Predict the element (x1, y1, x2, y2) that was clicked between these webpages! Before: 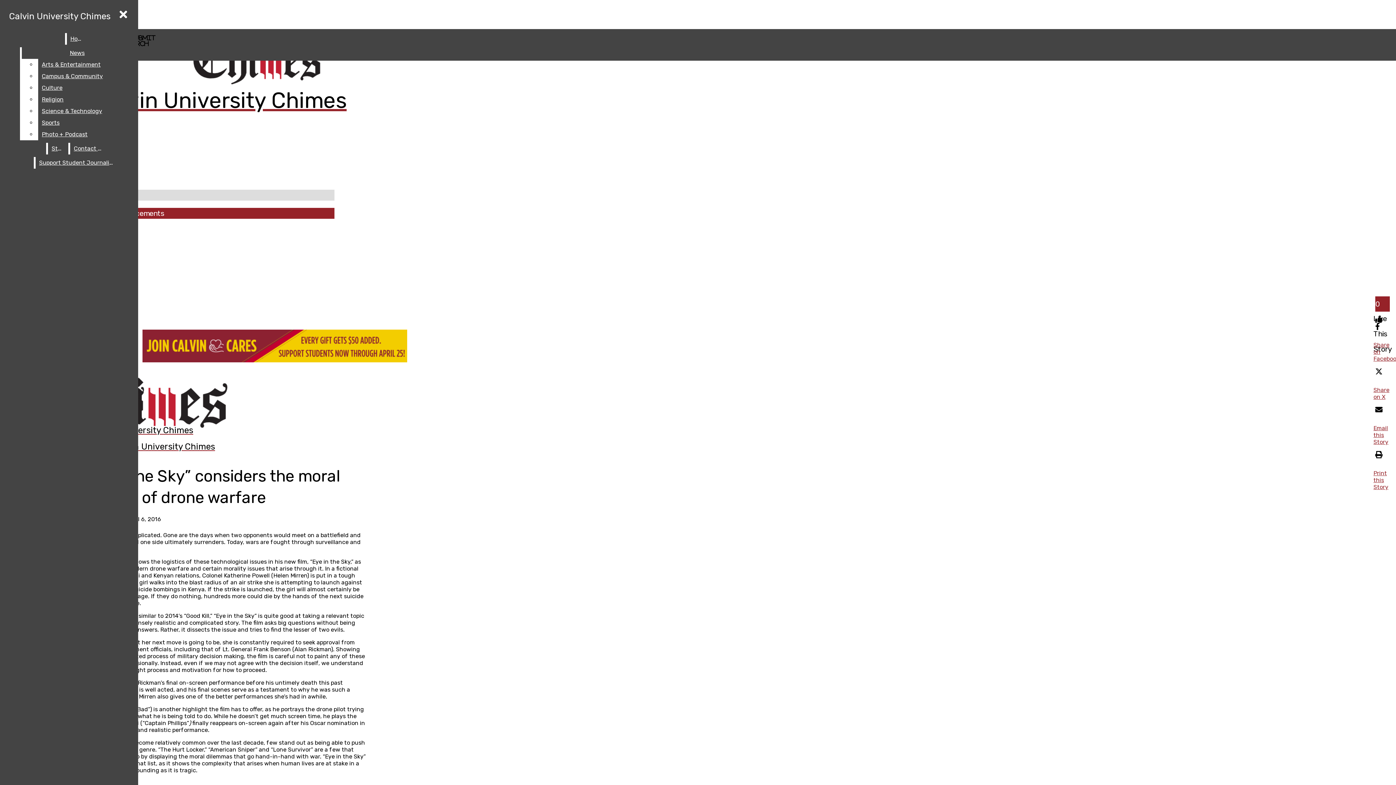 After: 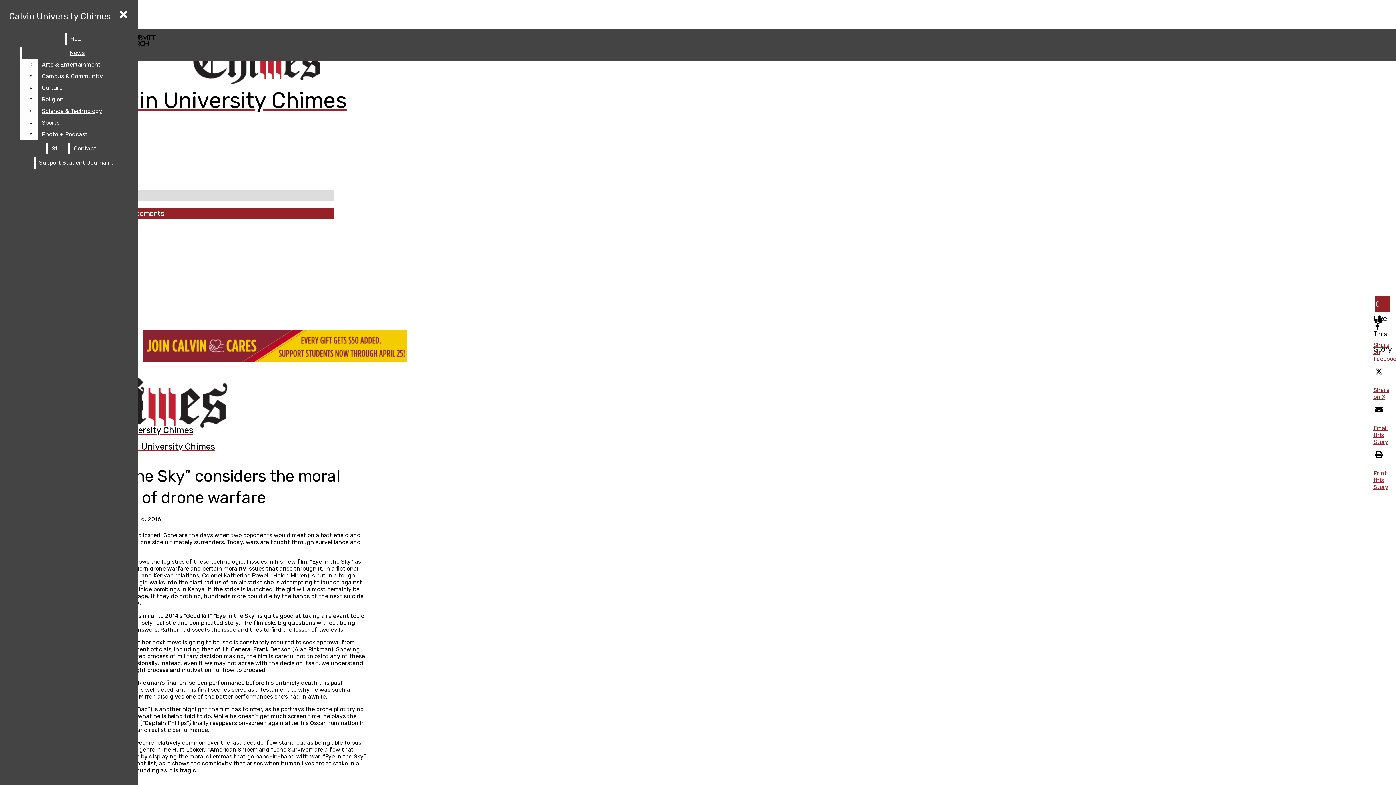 Action: label: Culture bbox: (38, 82, 132, 93)